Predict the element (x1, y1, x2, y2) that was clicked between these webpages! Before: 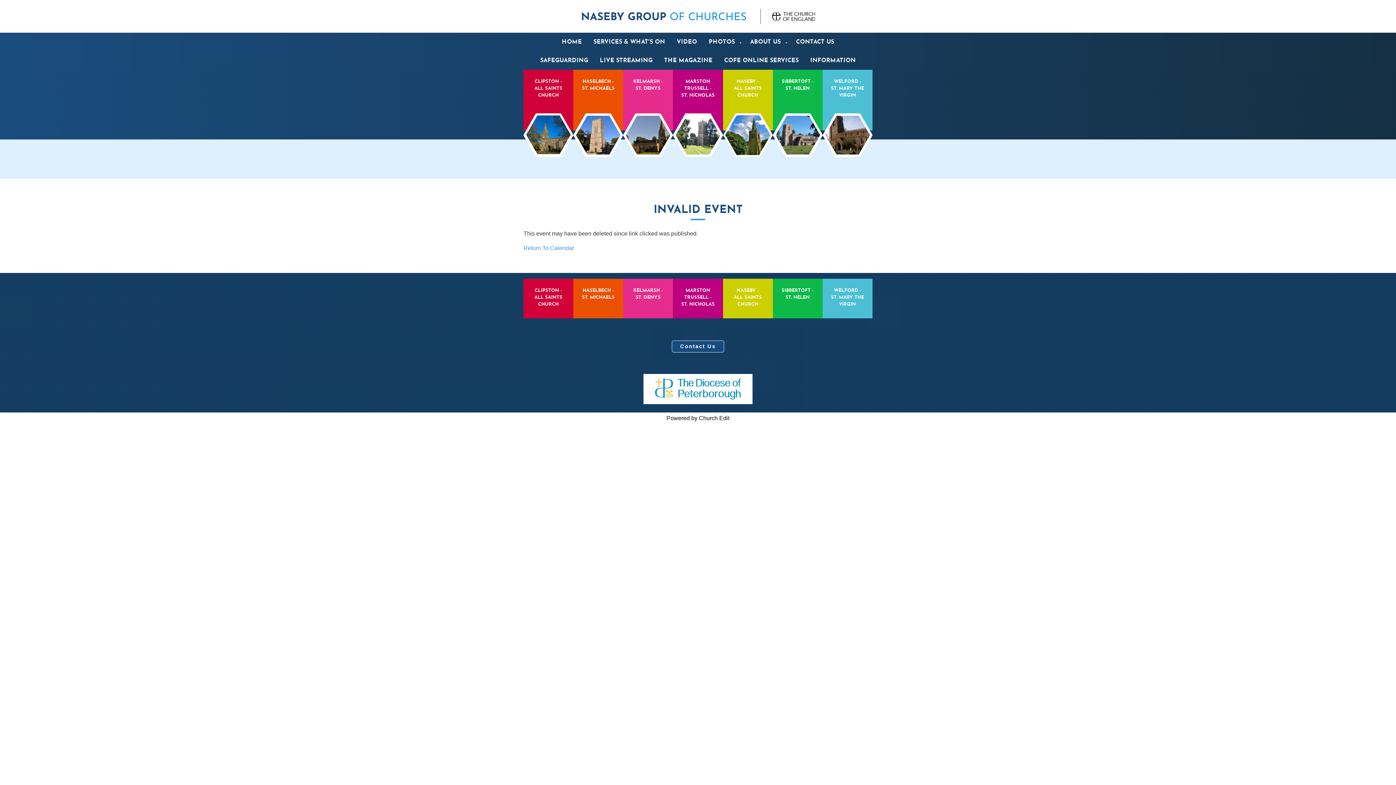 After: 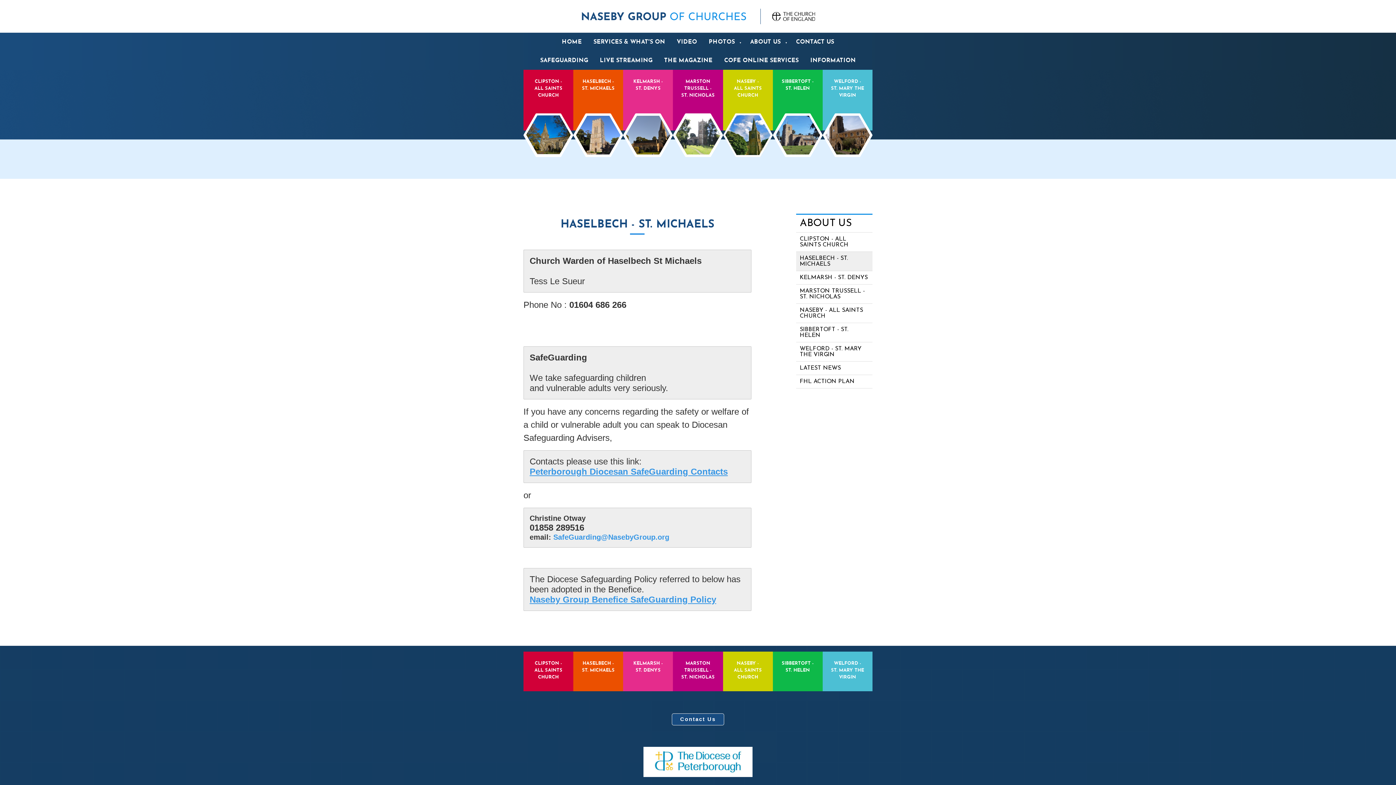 Action: bbox: (573, 279, 623, 318) label: HASELBECH -
ST. MICHAELS